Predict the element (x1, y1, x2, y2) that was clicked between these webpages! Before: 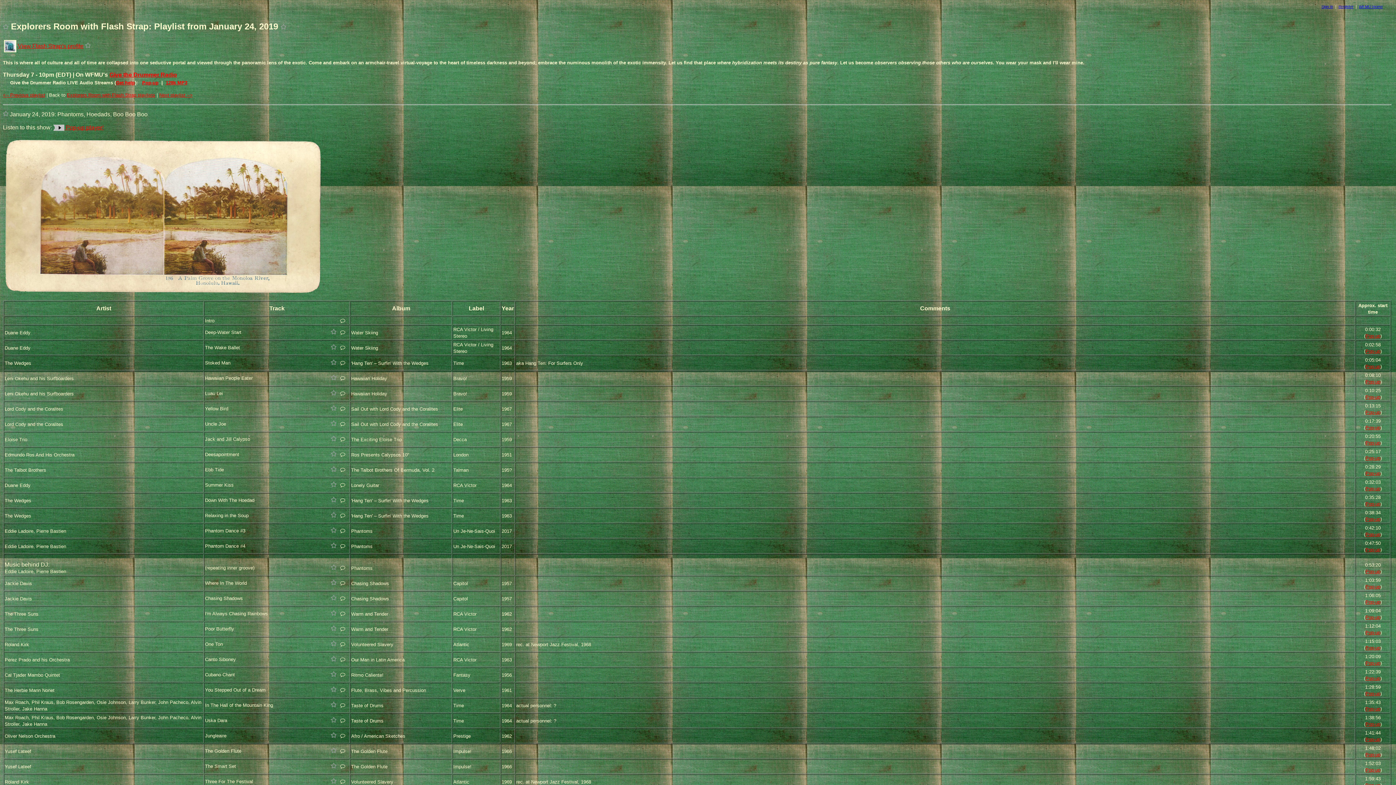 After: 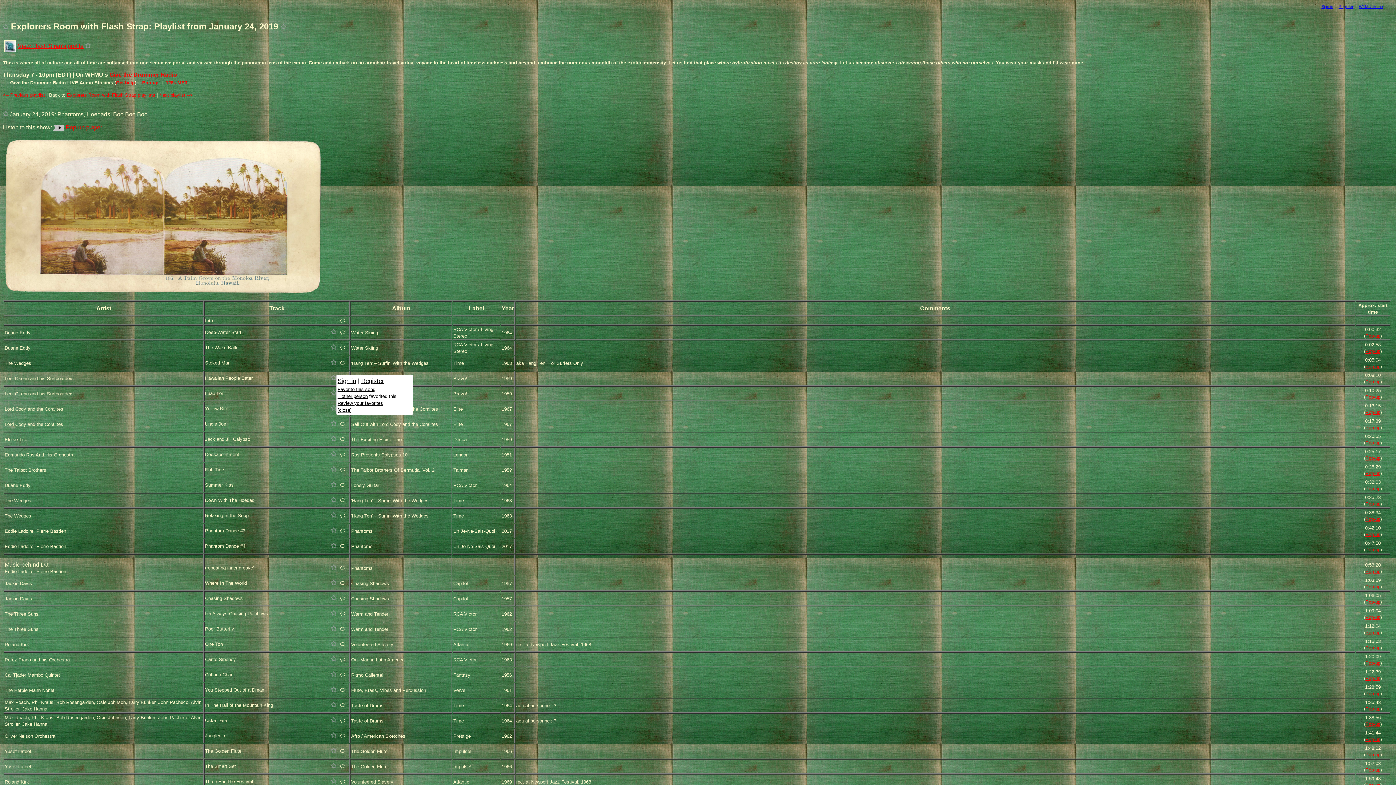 Action: bbox: (330, 375, 336, 381)